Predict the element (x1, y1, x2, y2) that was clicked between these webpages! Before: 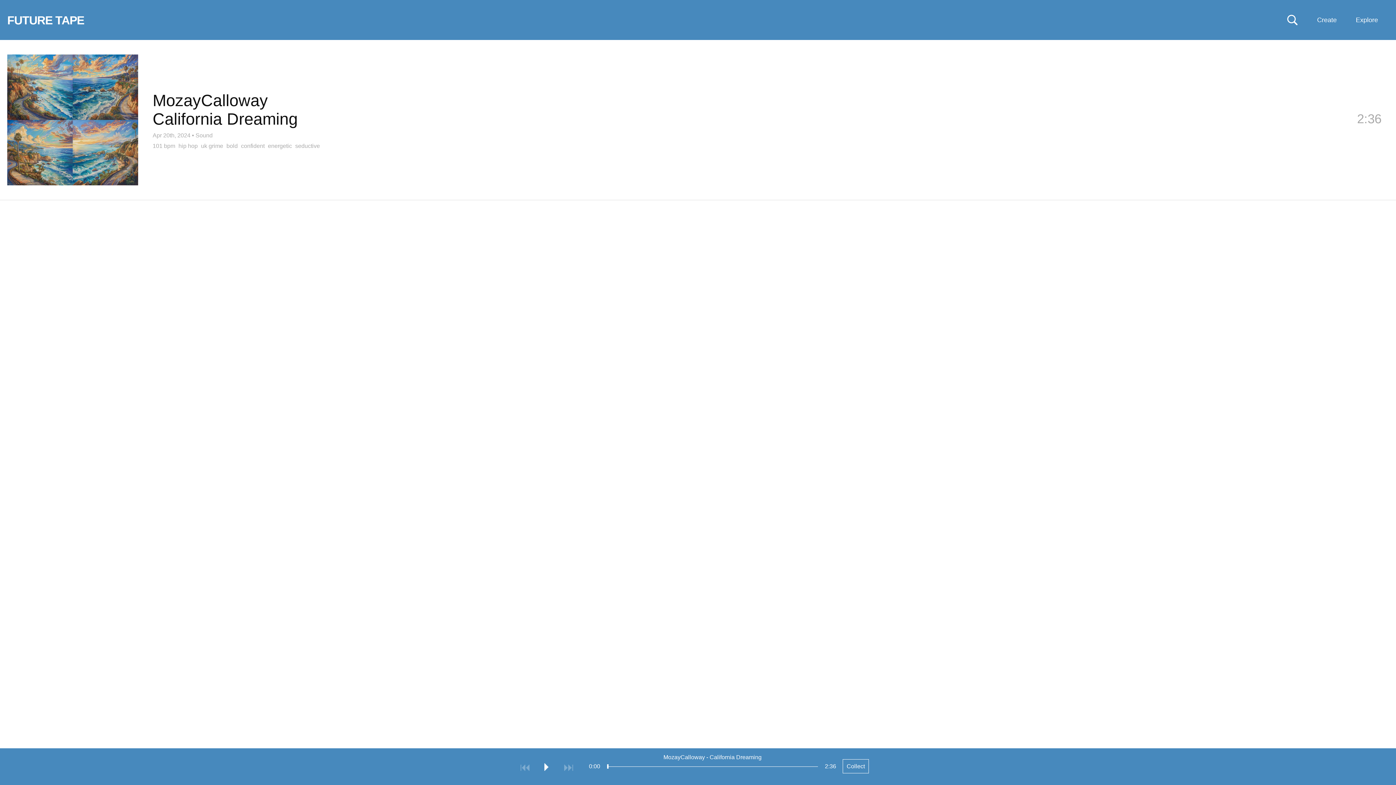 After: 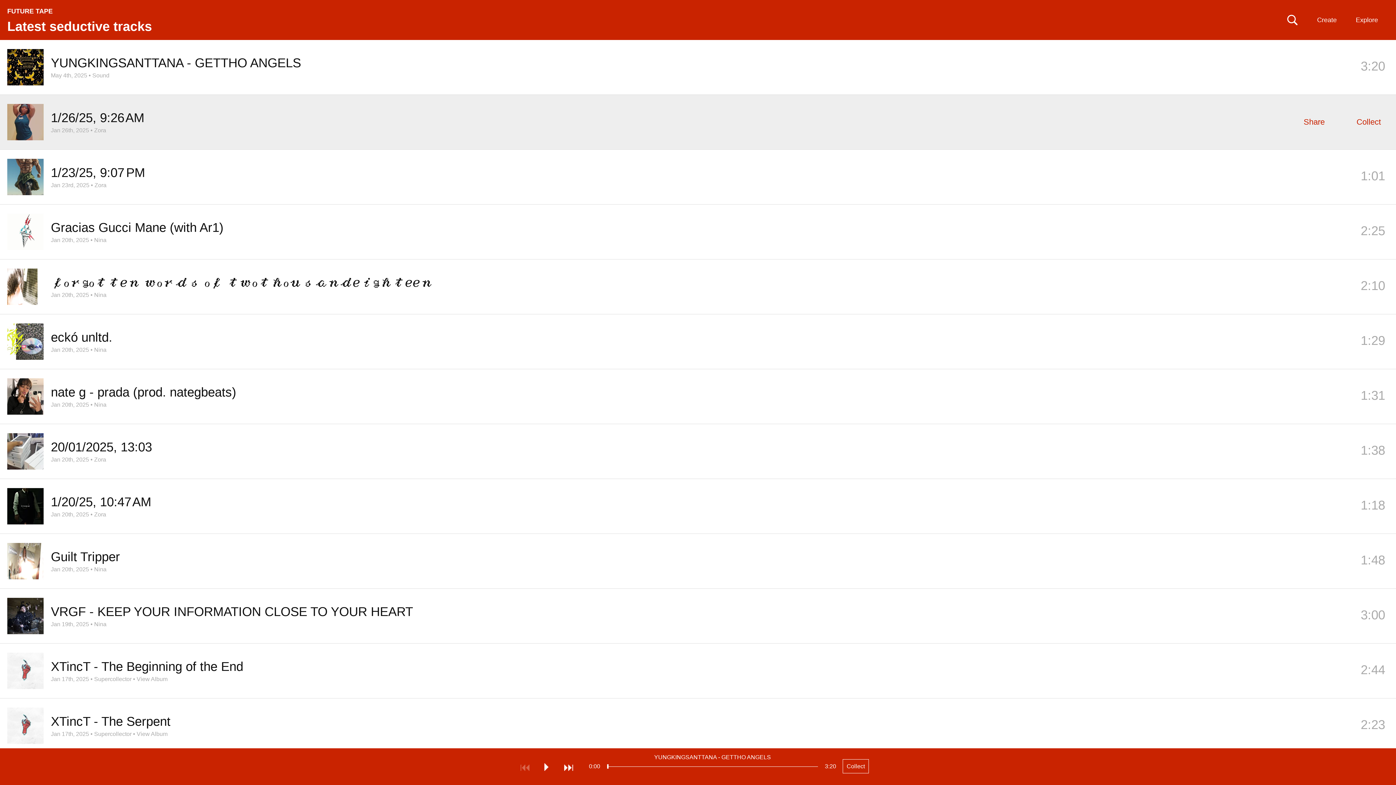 Action: bbox: (295, 142, 320, 148) label: seductive